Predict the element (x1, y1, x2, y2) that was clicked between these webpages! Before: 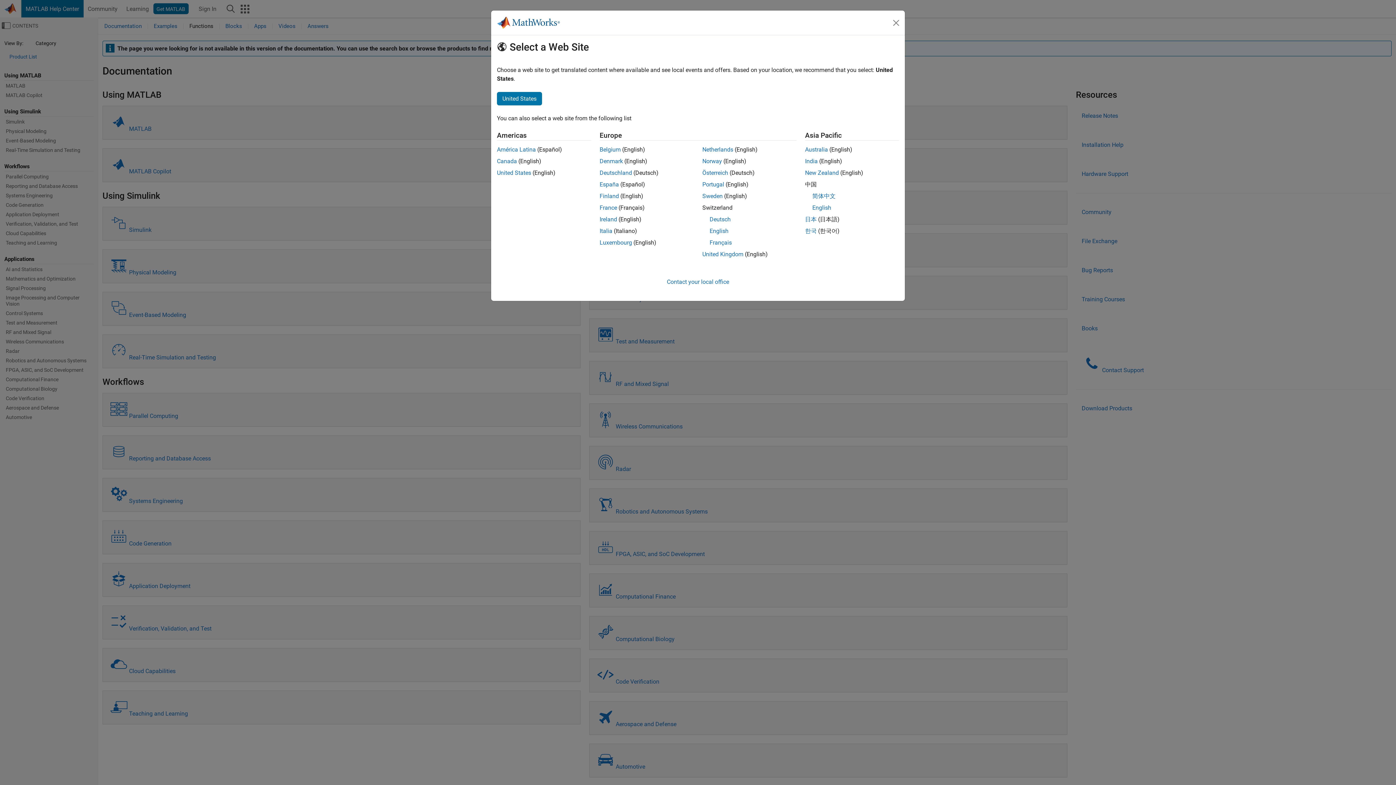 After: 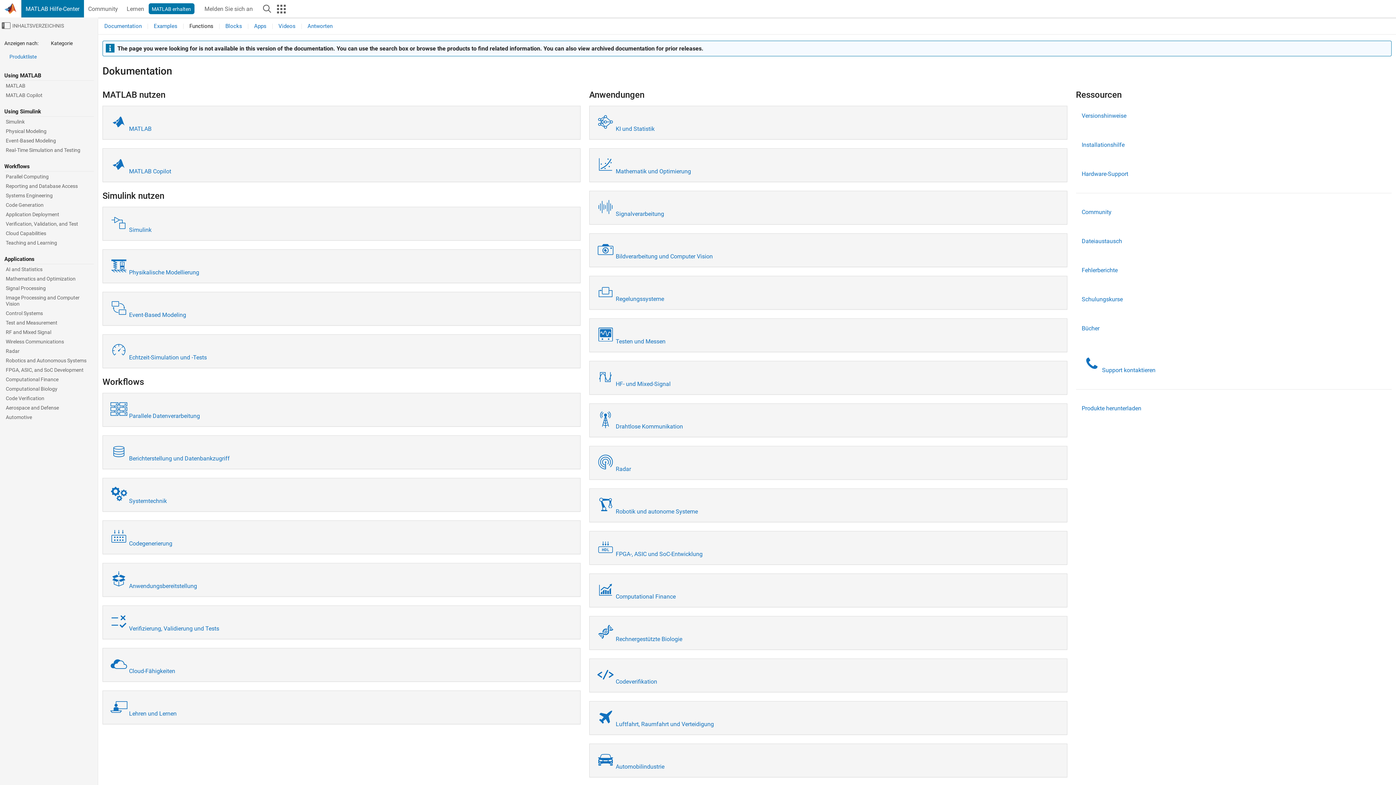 Action: label: Österreich bbox: (702, 169, 728, 176)